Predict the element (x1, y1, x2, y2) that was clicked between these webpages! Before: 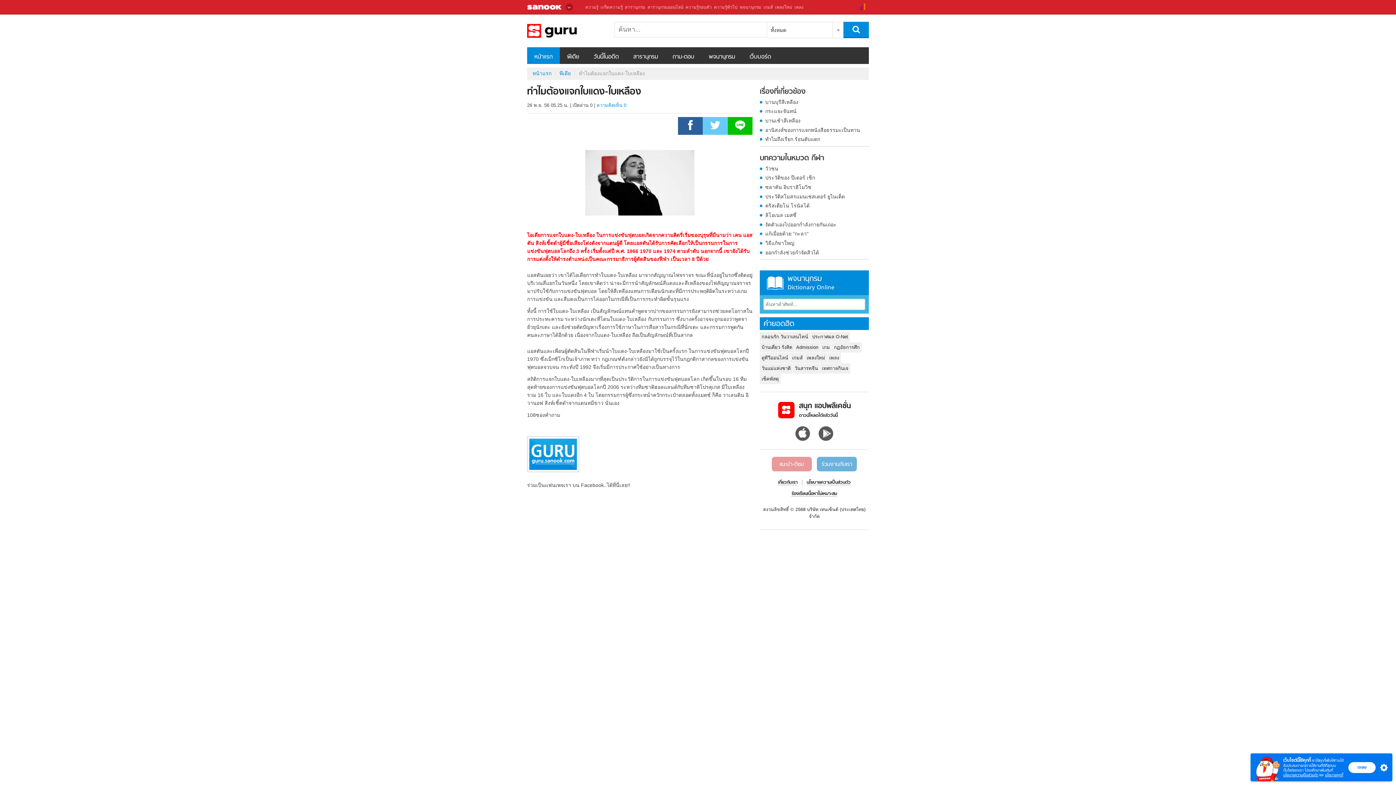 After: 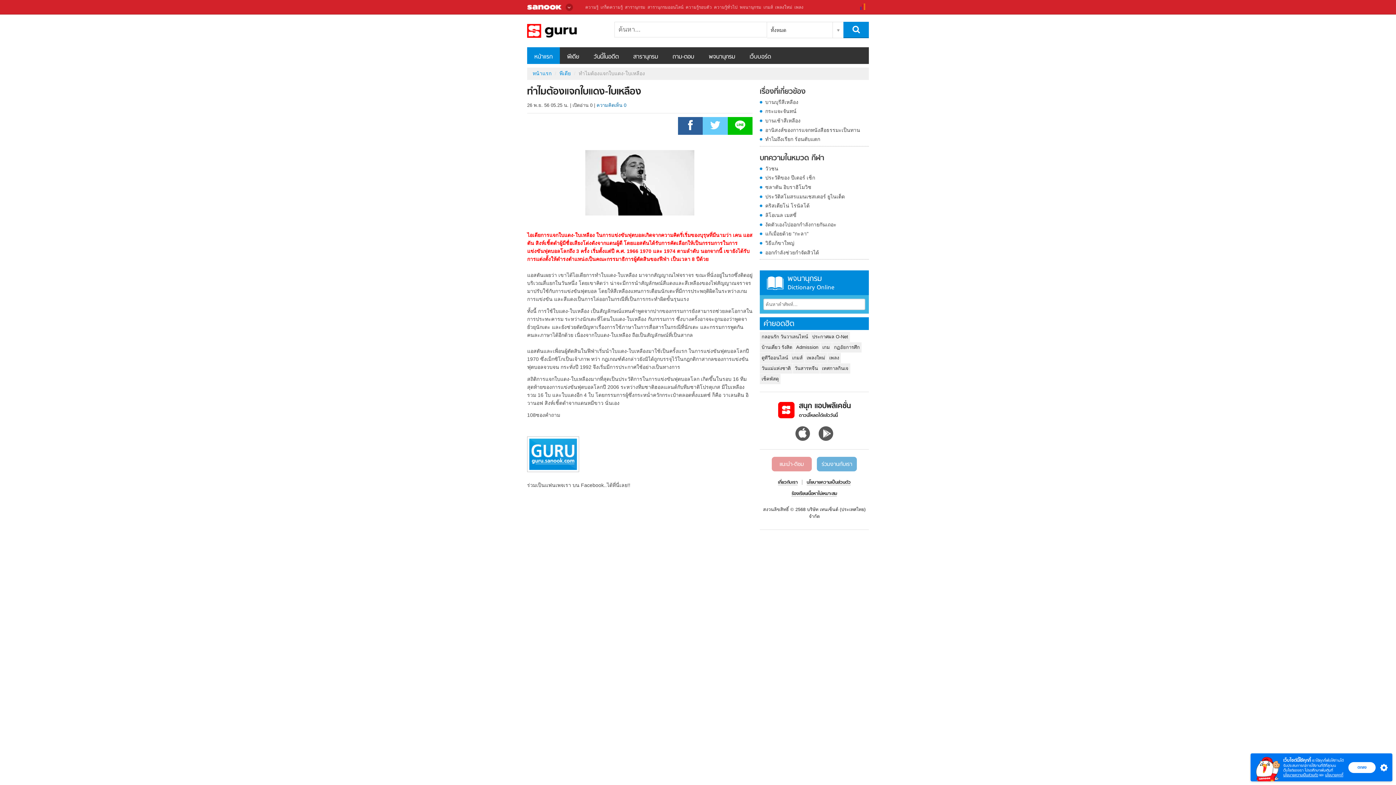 Action: bbox: (596, 102, 626, 108) label: ความคิดเห็น 0